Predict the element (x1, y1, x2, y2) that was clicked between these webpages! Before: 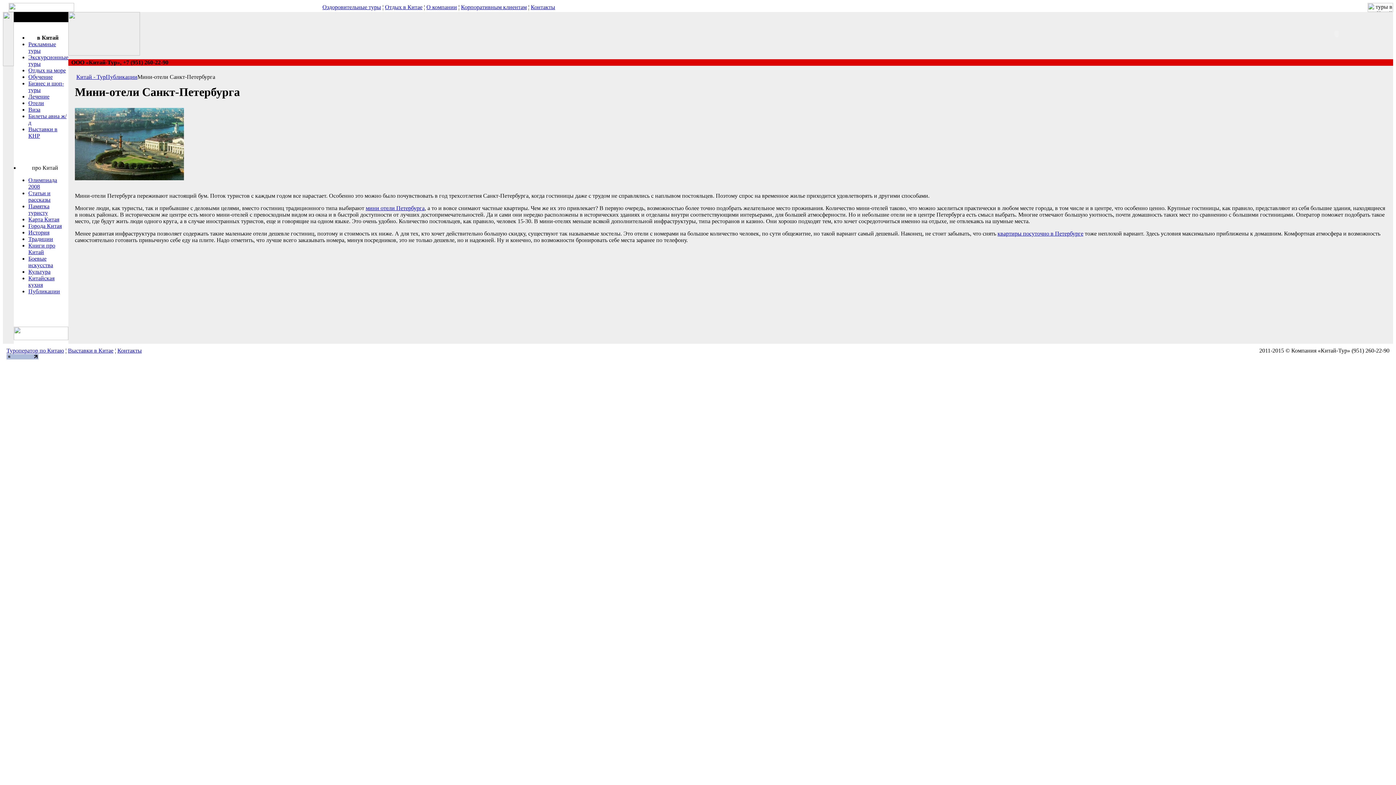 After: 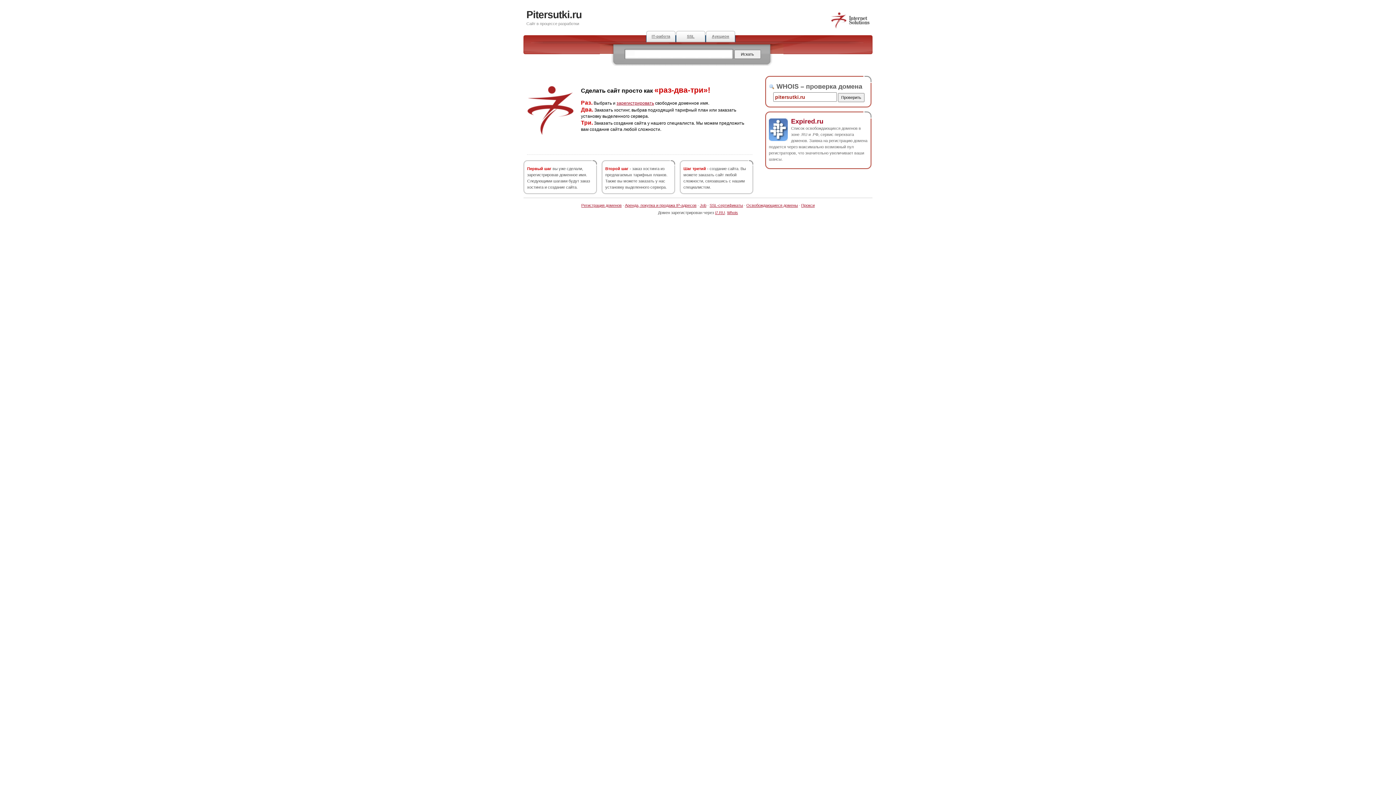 Action: label: квартиры посуточно в Петербурге bbox: (997, 230, 1083, 236)